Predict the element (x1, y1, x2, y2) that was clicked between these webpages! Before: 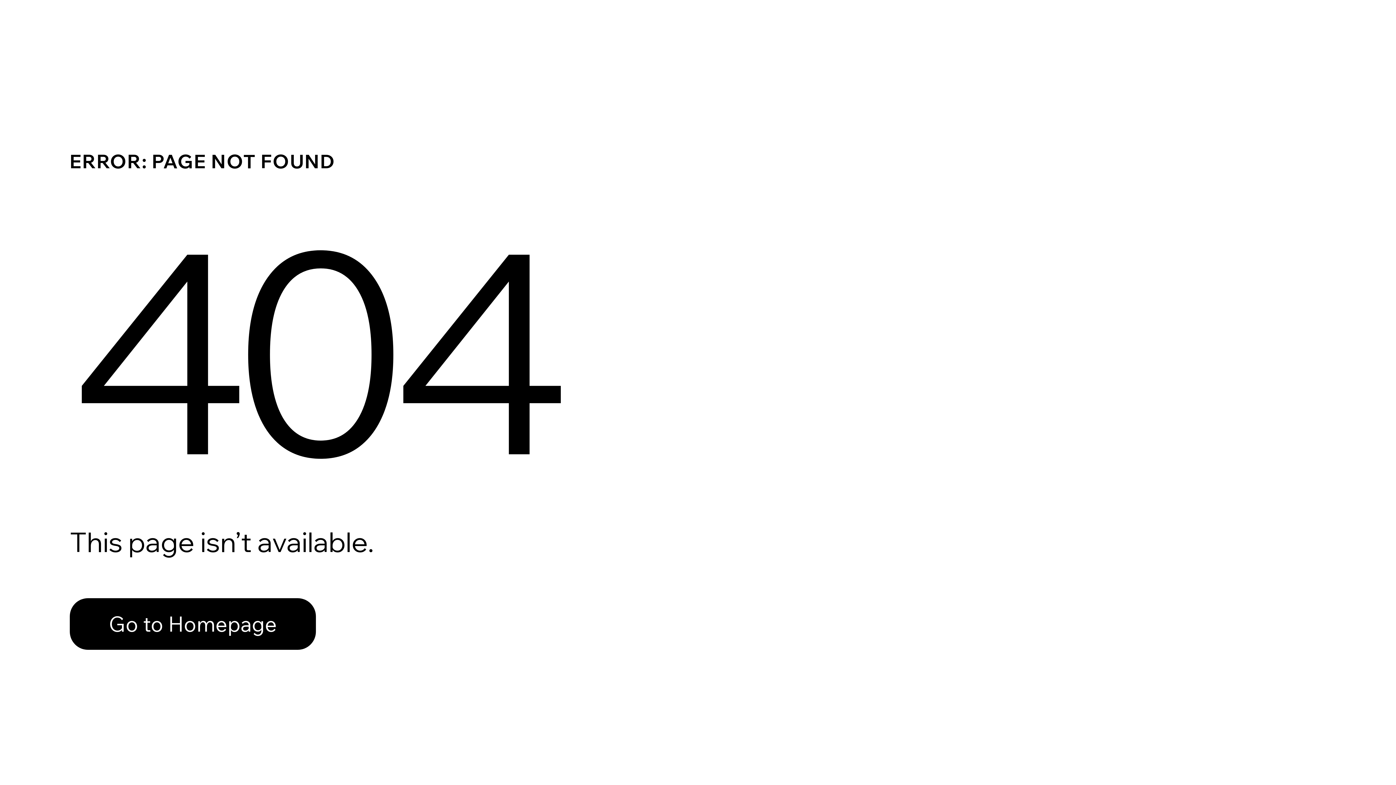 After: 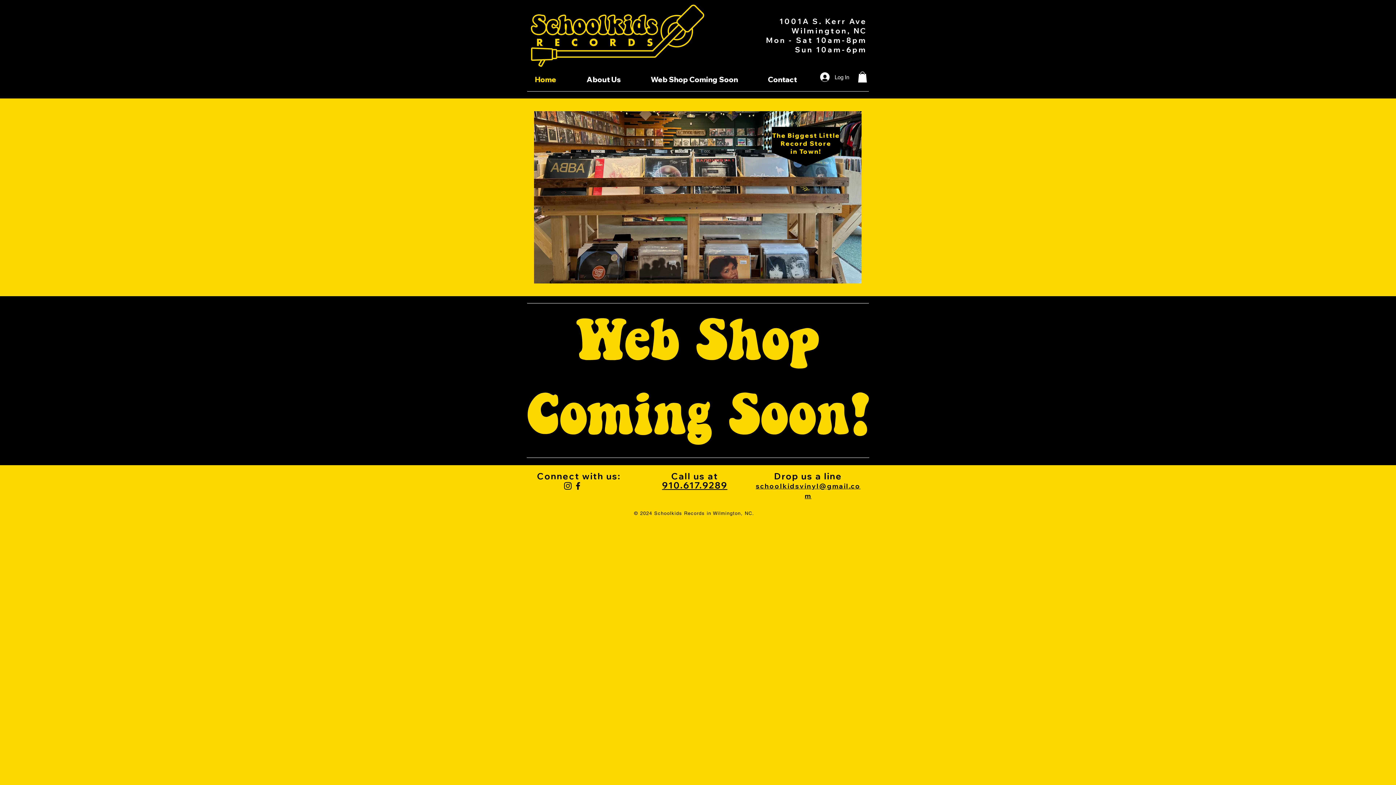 Action: label: Go to Homepage bbox: (69, 582, 768, 659)